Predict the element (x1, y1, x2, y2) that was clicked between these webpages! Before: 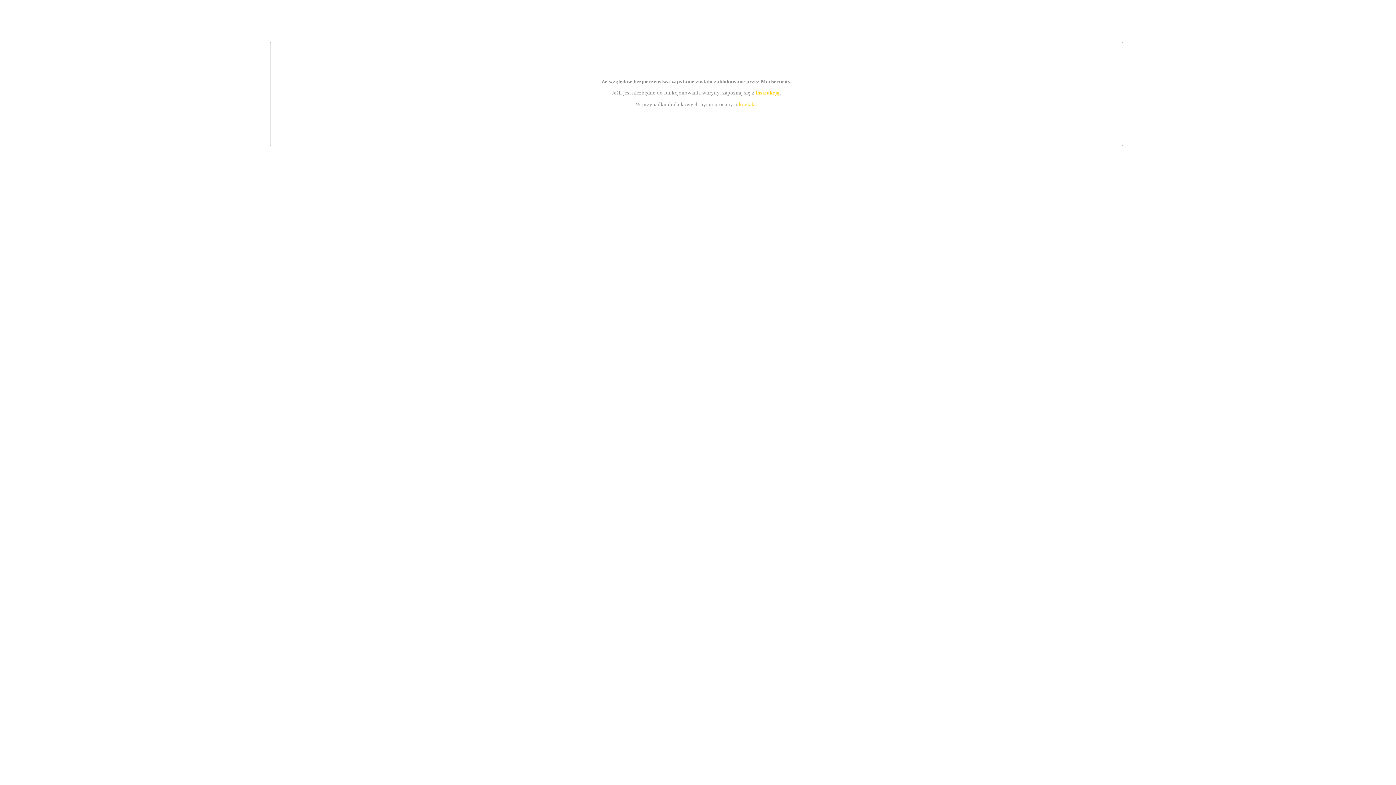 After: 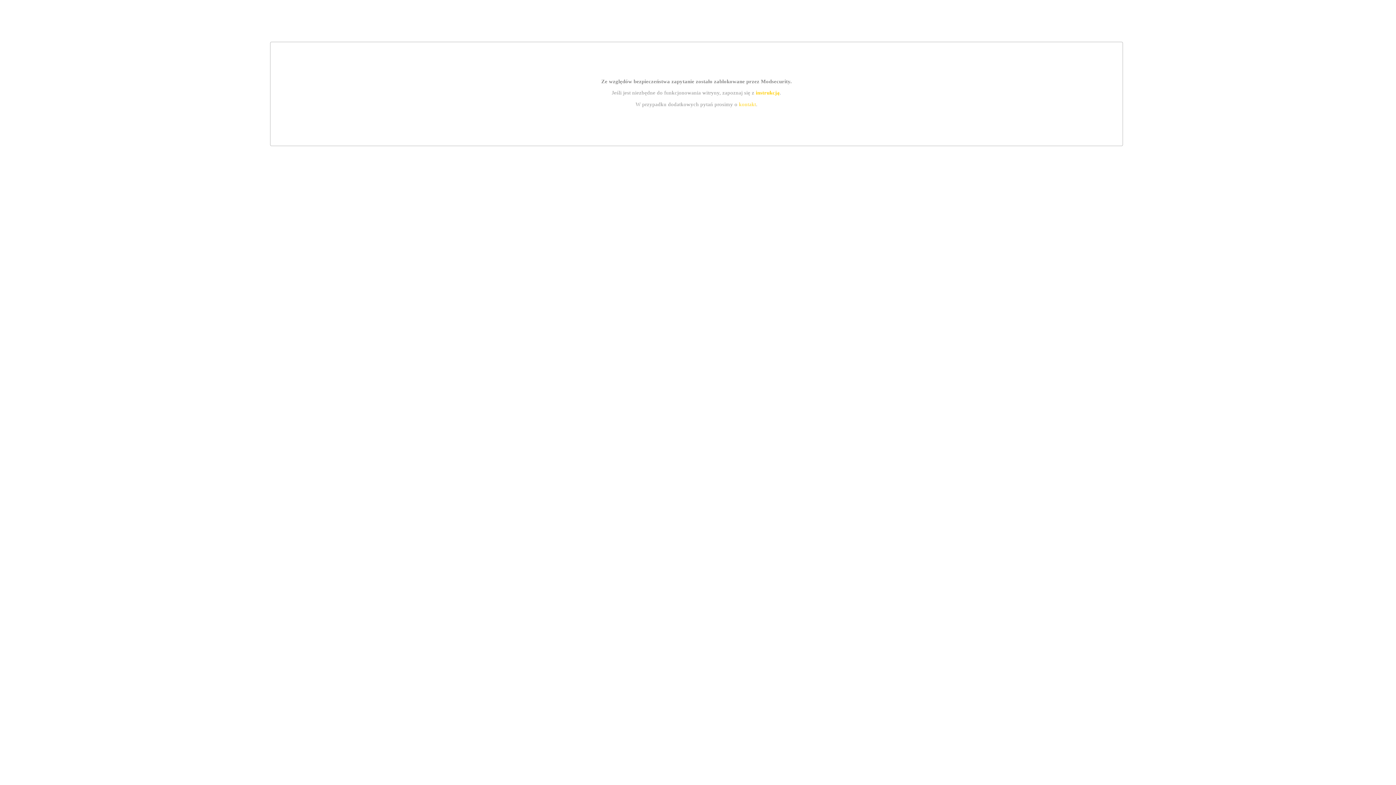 Action: bbox: (739, 101, 756, 107) label: kontakt